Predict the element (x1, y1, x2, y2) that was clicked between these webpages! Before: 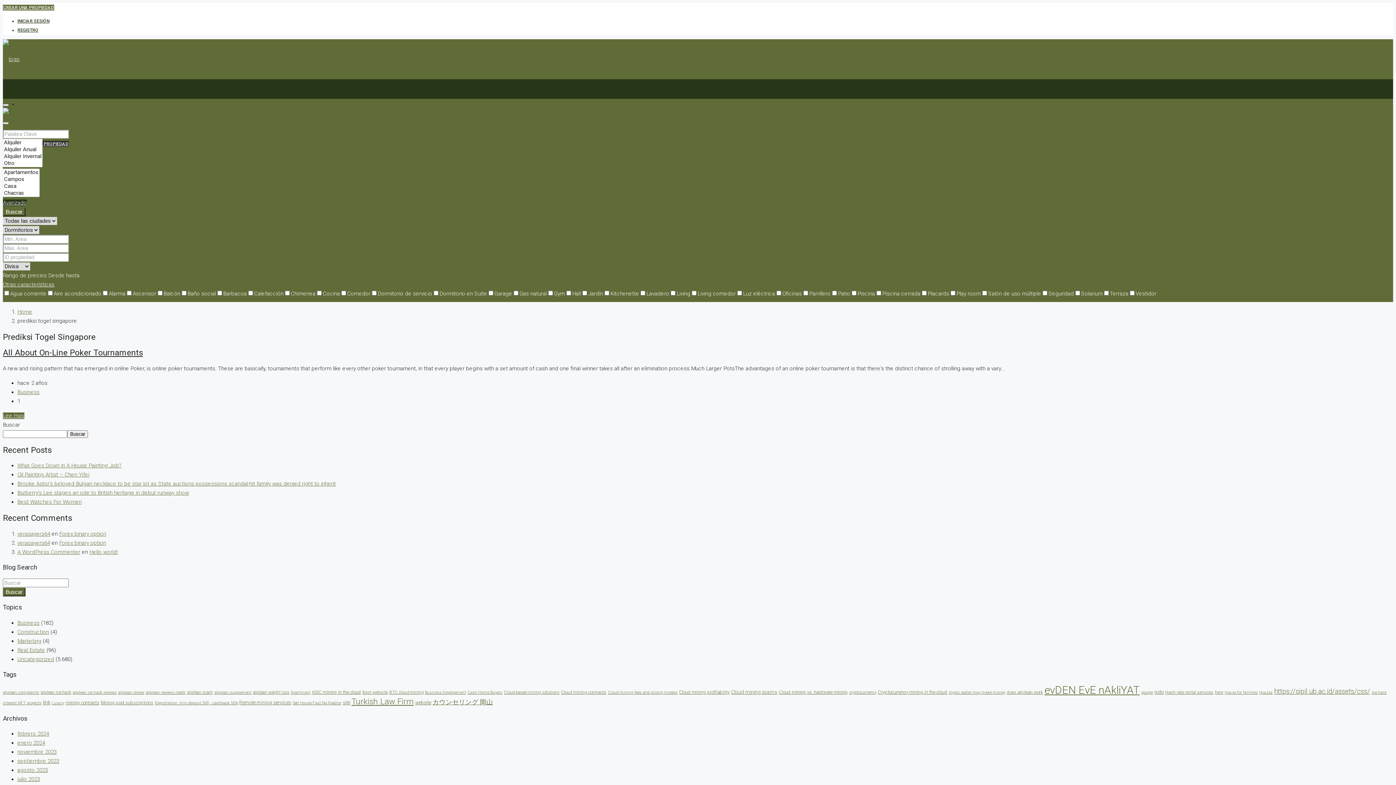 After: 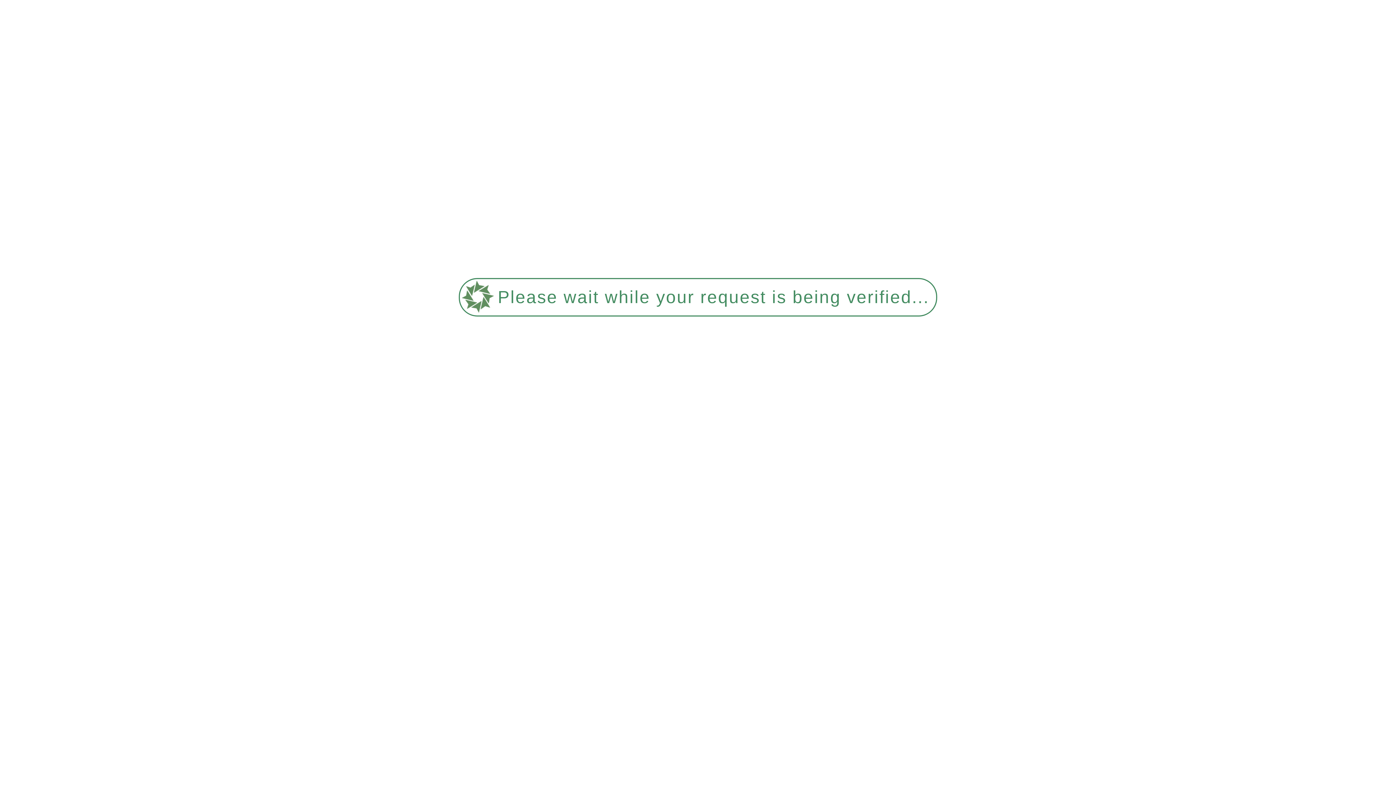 Action: bbox: (389, 690, 423, 695) label: BTC cloud mining (16 elementos)